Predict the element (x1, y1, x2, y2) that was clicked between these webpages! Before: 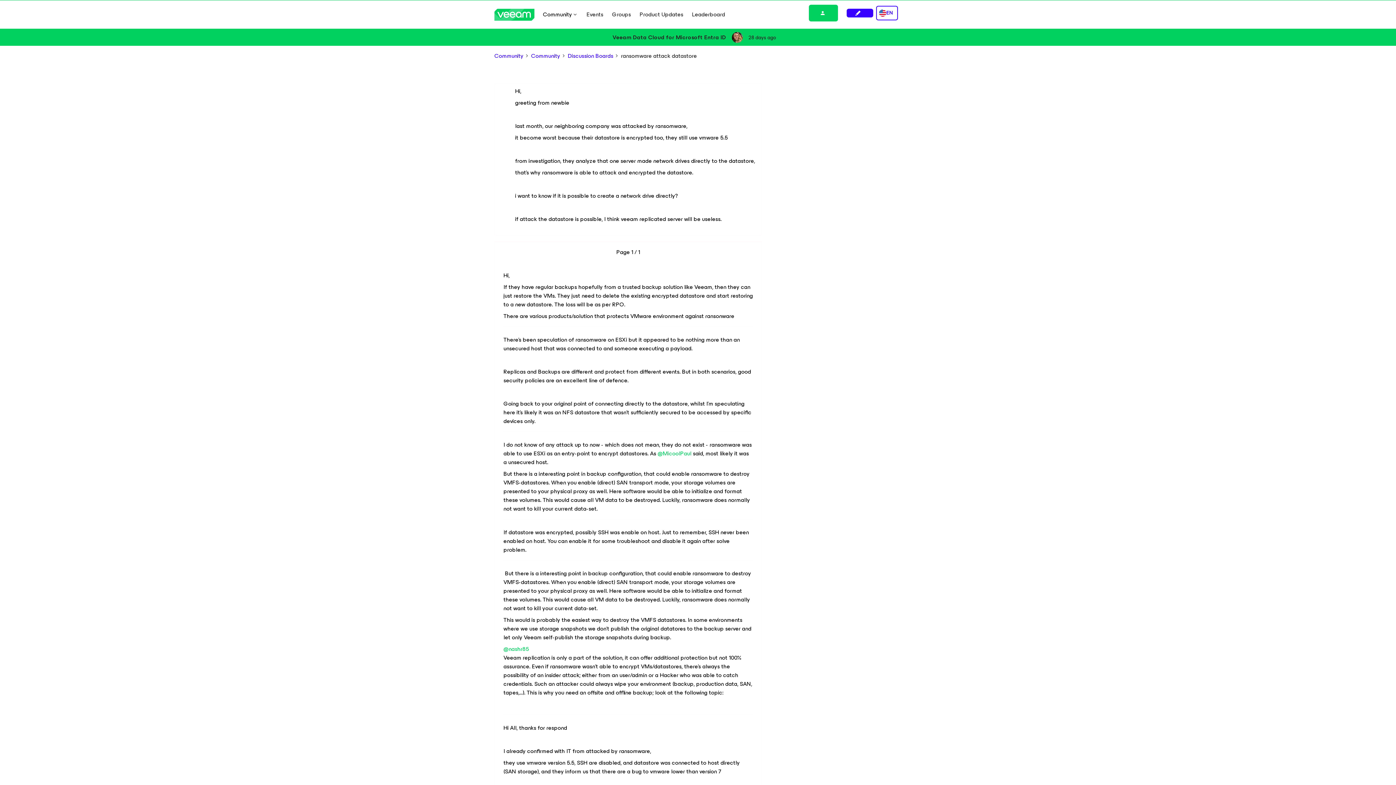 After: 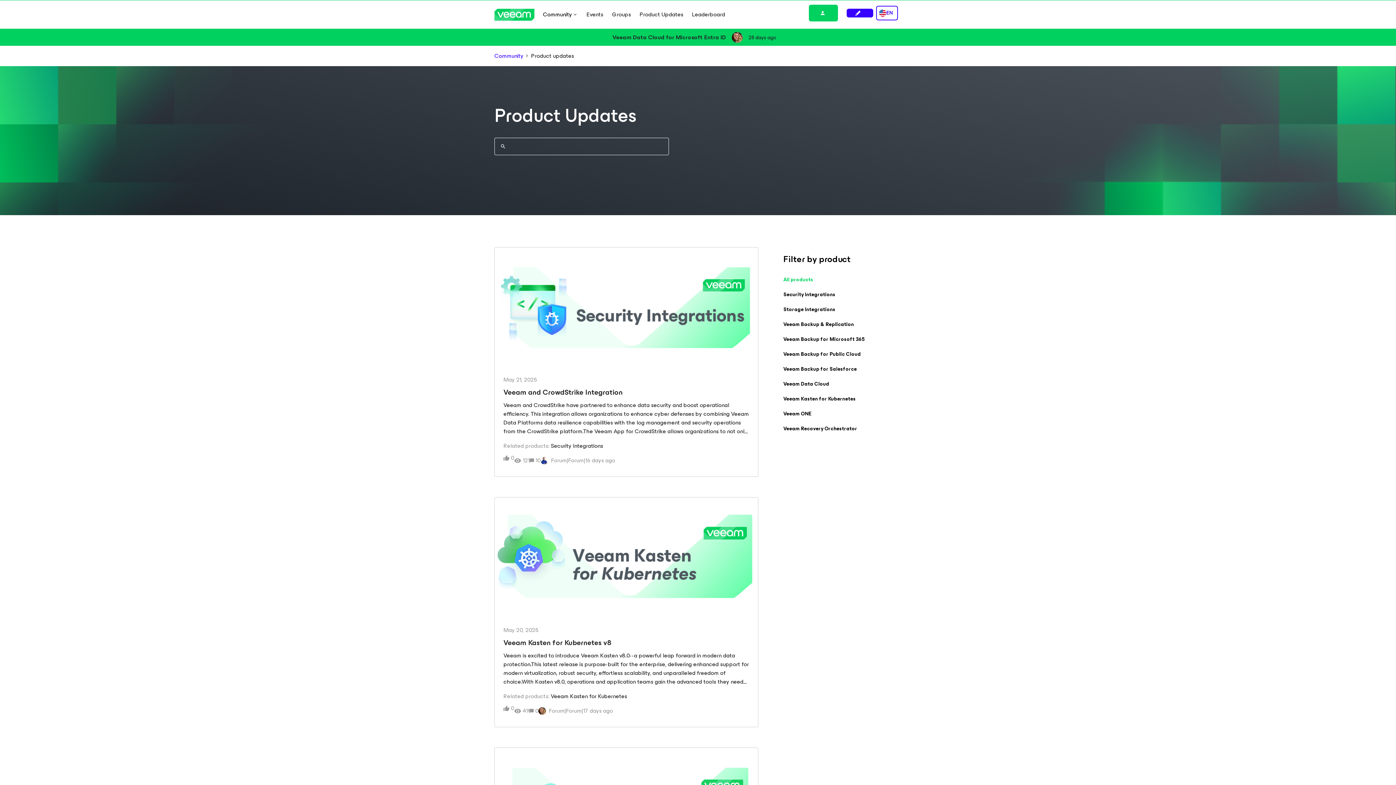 Action: label: Product Updates bbox: (639, 10, 683, 18)